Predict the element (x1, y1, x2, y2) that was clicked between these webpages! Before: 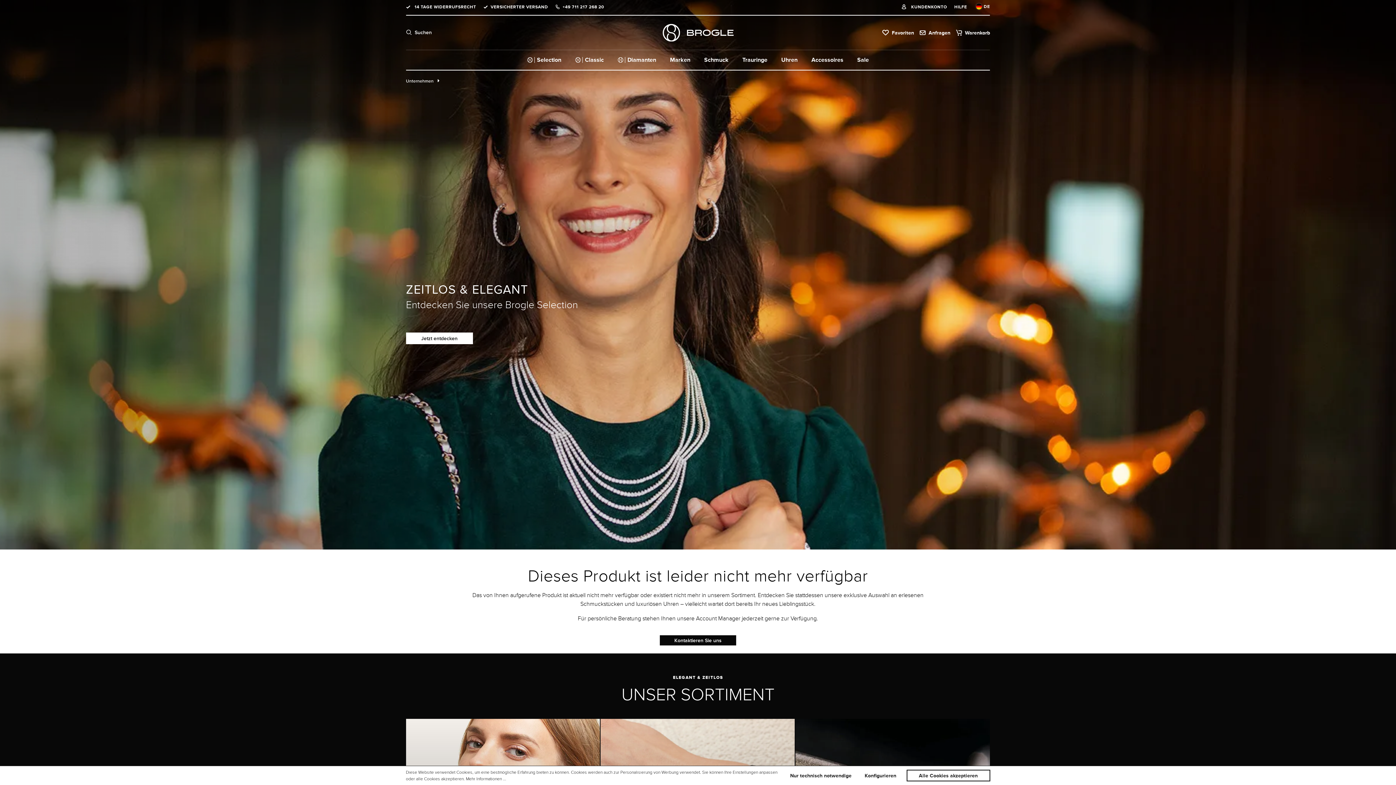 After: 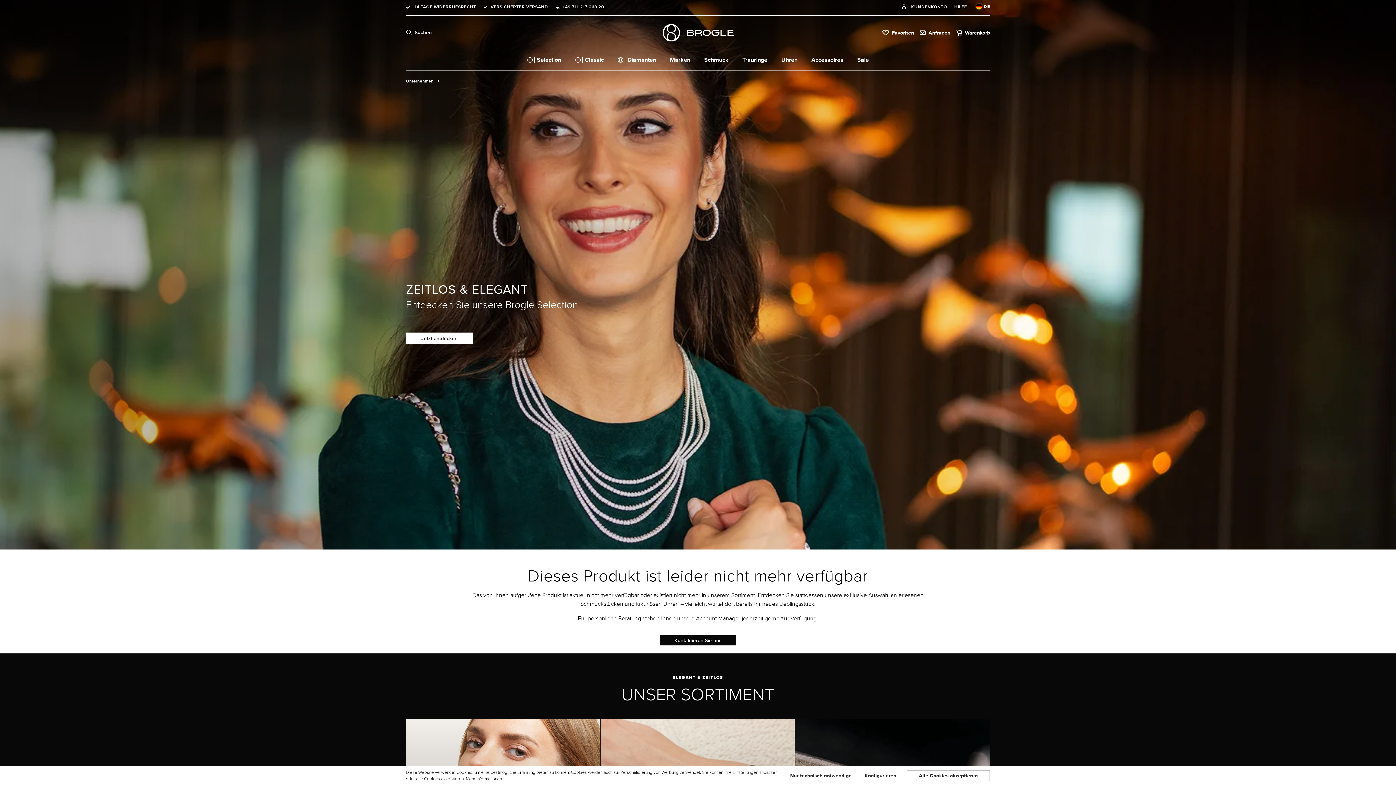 Action: label: +49 711 217 268 20 bbox: (562, 4, 604, 9)